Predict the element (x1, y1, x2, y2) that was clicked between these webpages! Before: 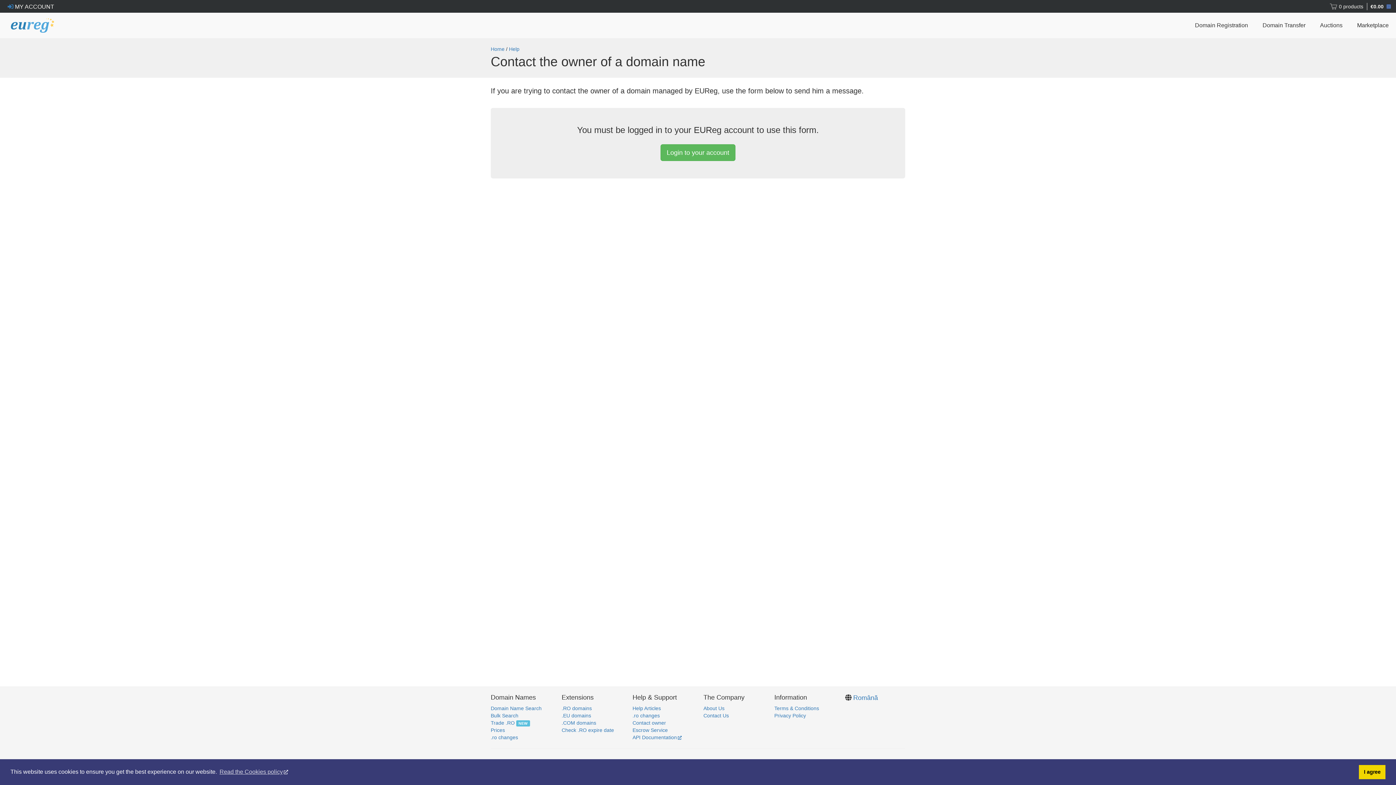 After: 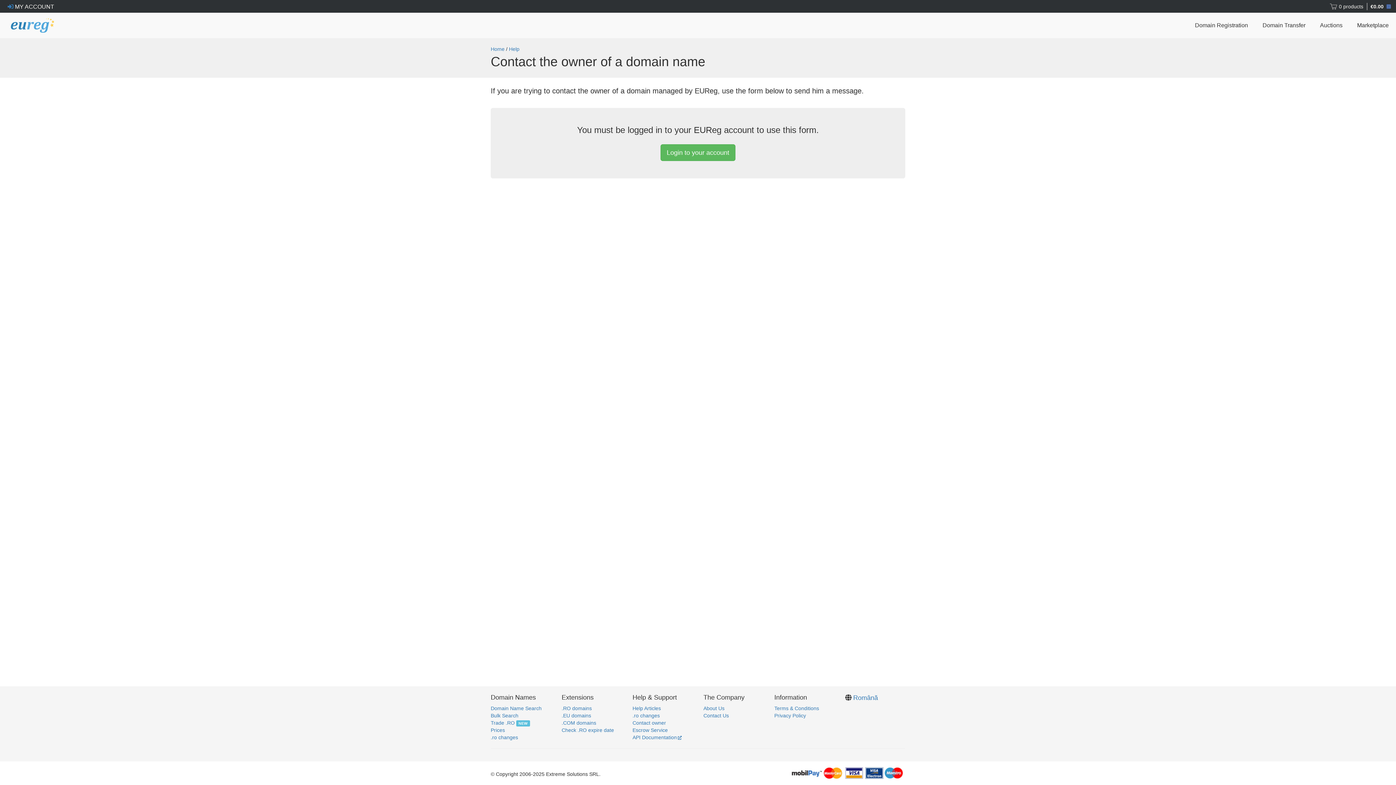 Action: bbox: (1359, 765, 1385, 779) label: dismiss cookie message